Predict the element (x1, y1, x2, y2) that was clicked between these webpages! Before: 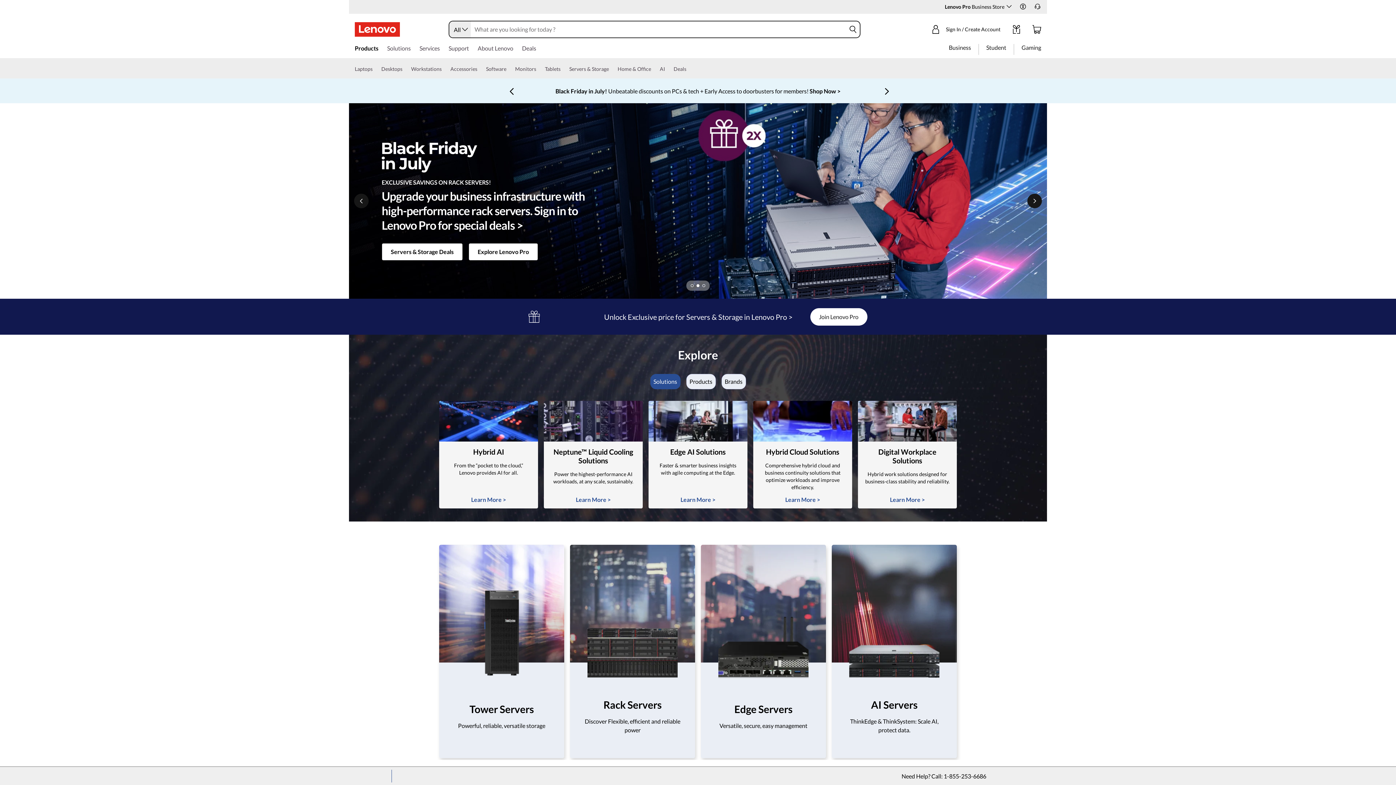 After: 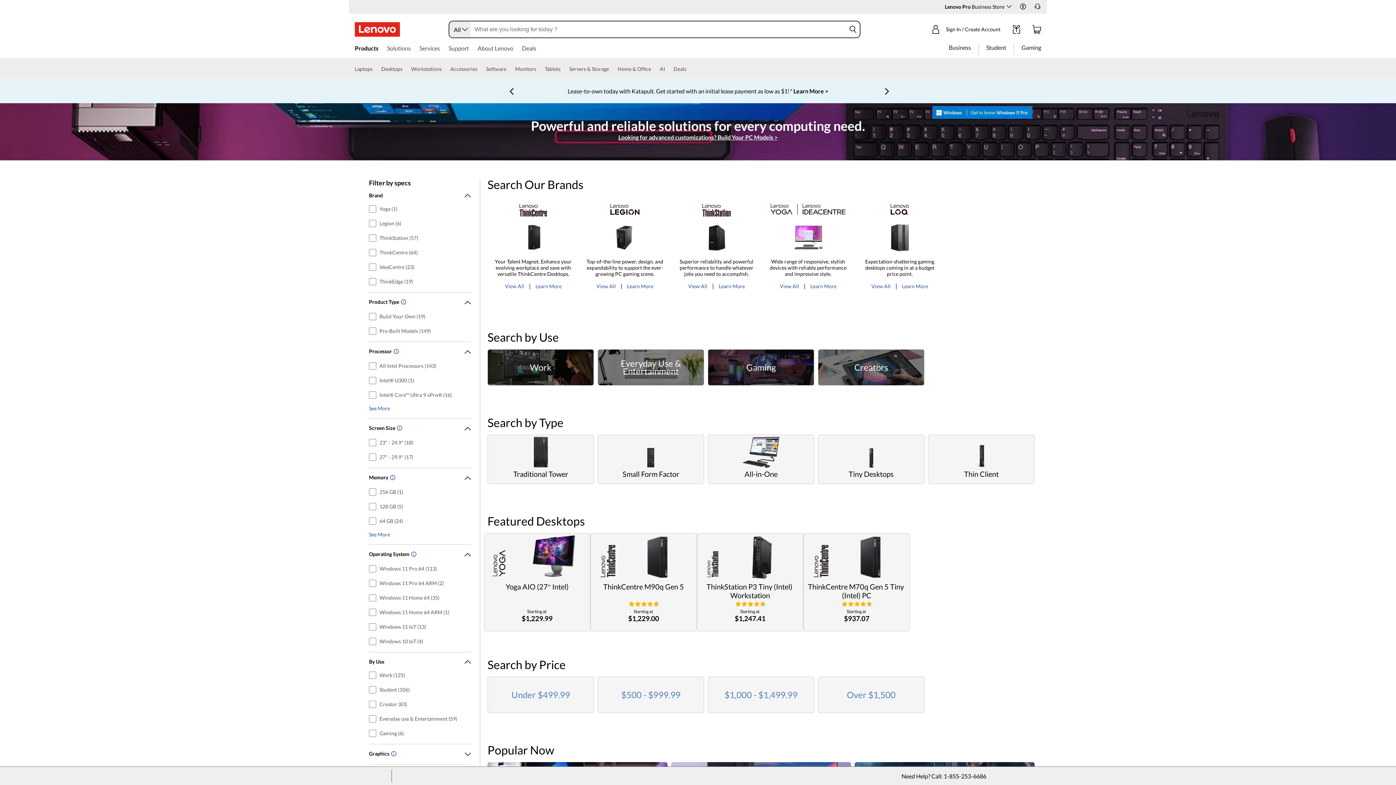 Action: bbox: (381, 64, 402, 78) label: Desktops